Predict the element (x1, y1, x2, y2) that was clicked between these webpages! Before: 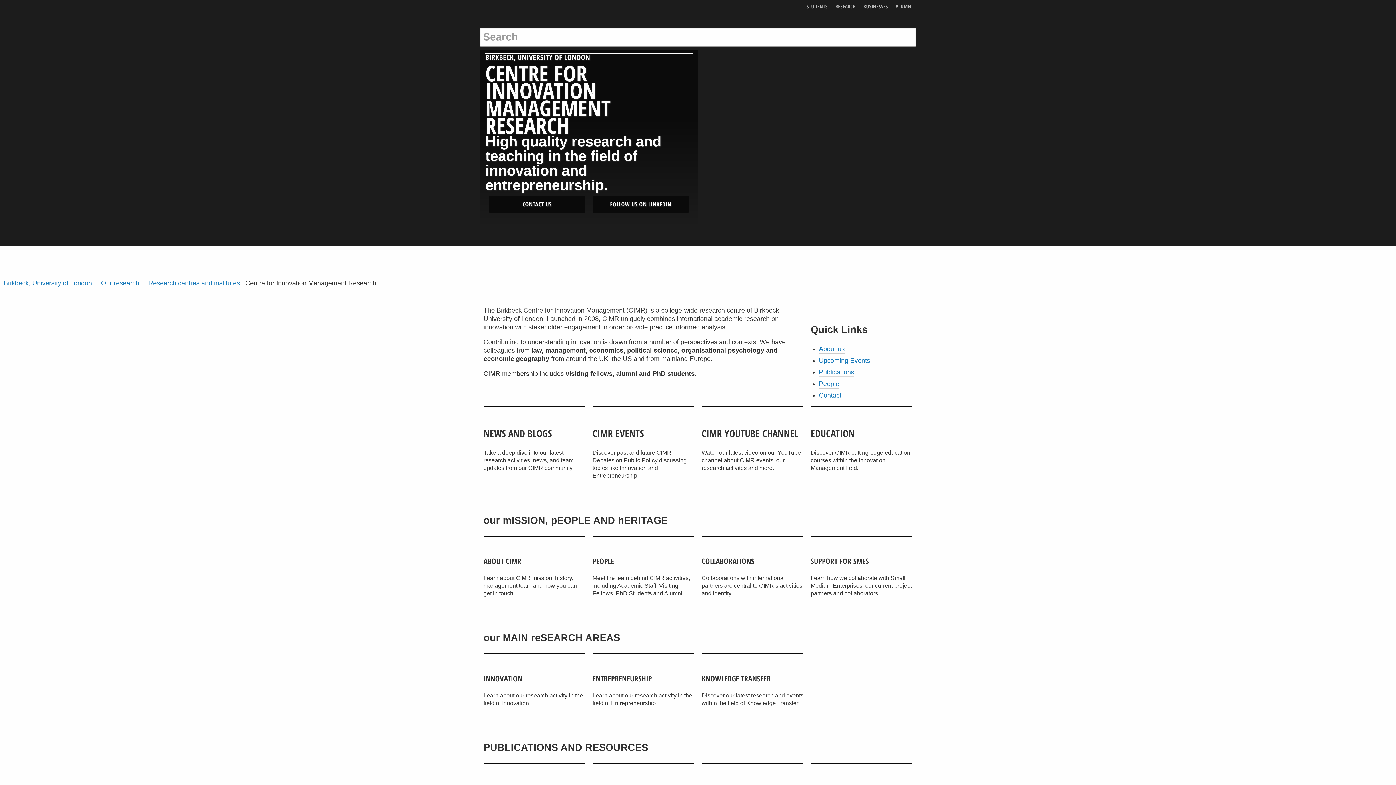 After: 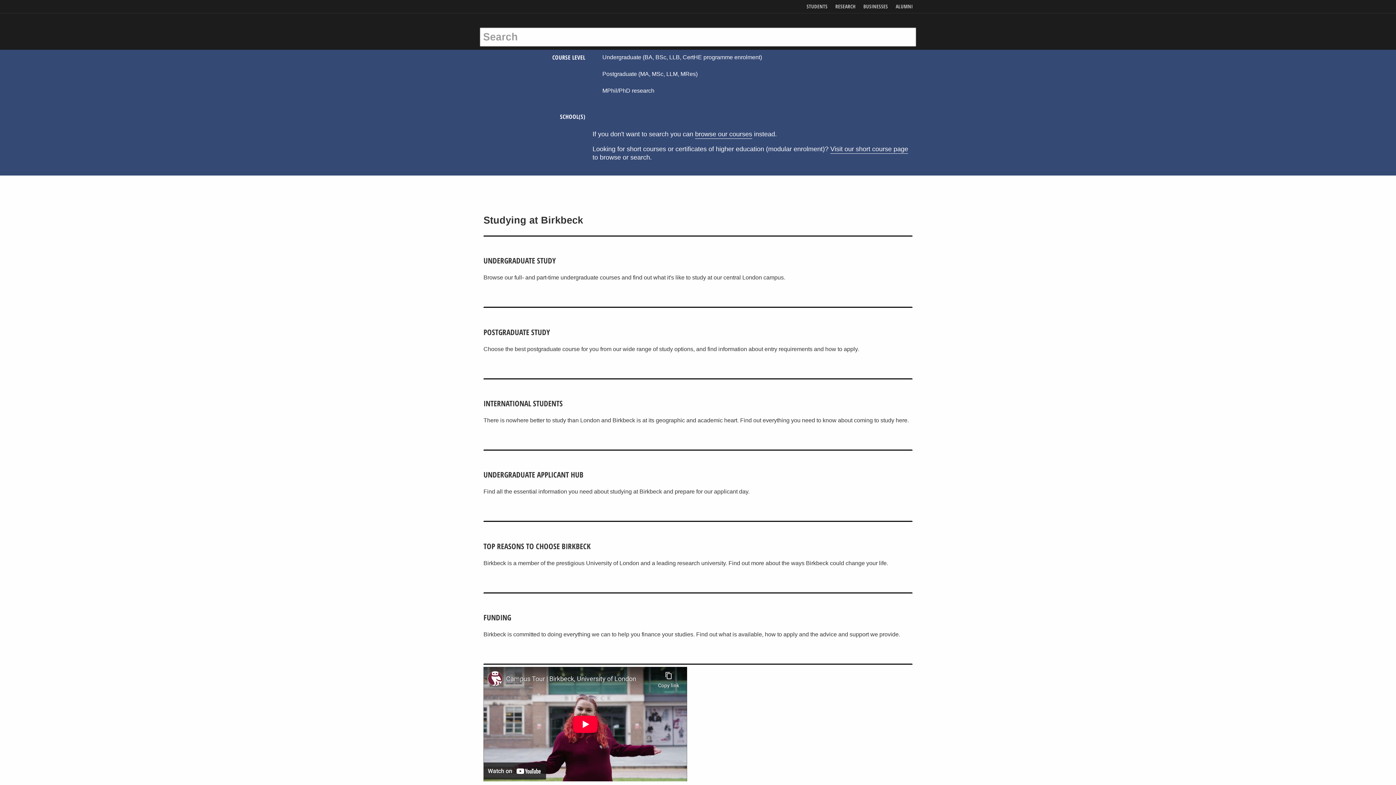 Action: bbox: (0, 275, 95, 291) label: Birkbeck, University of London